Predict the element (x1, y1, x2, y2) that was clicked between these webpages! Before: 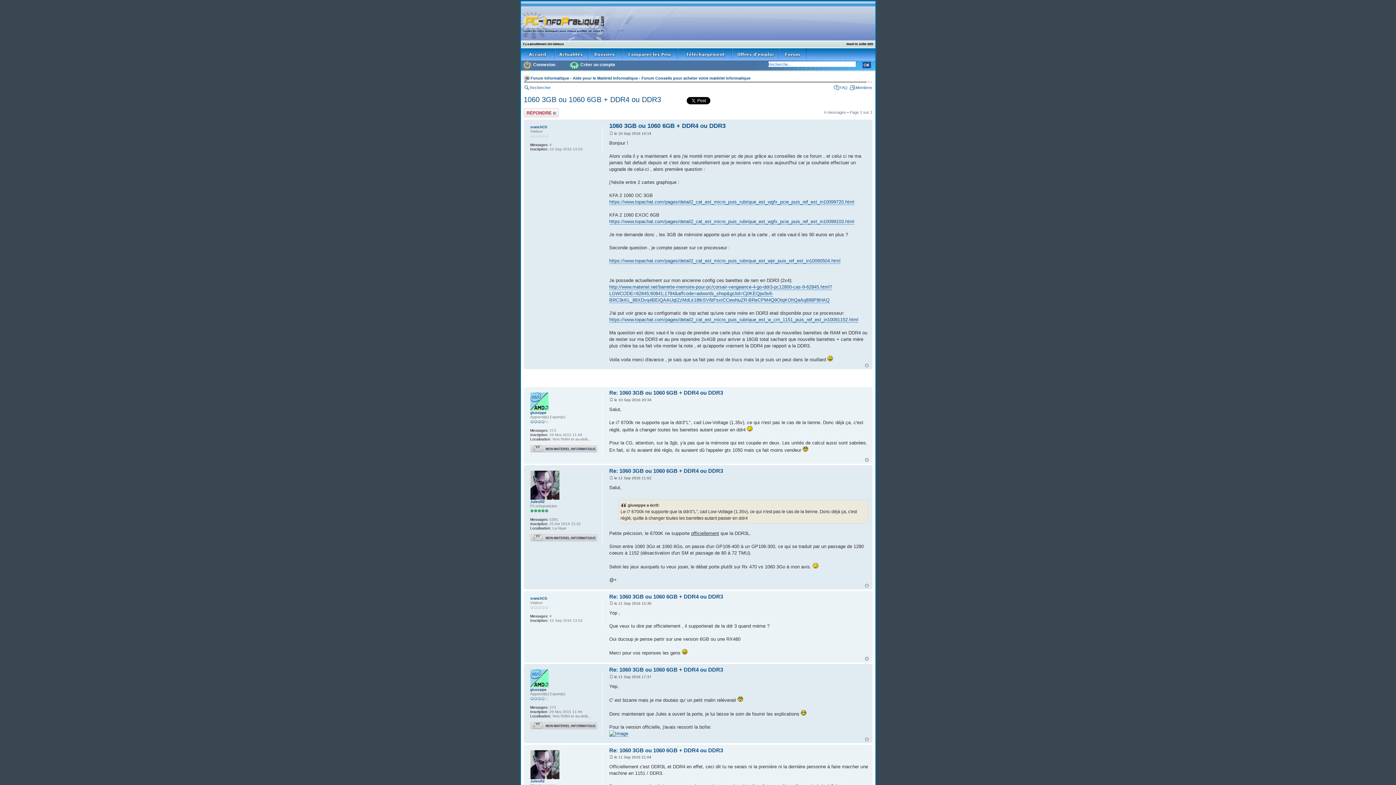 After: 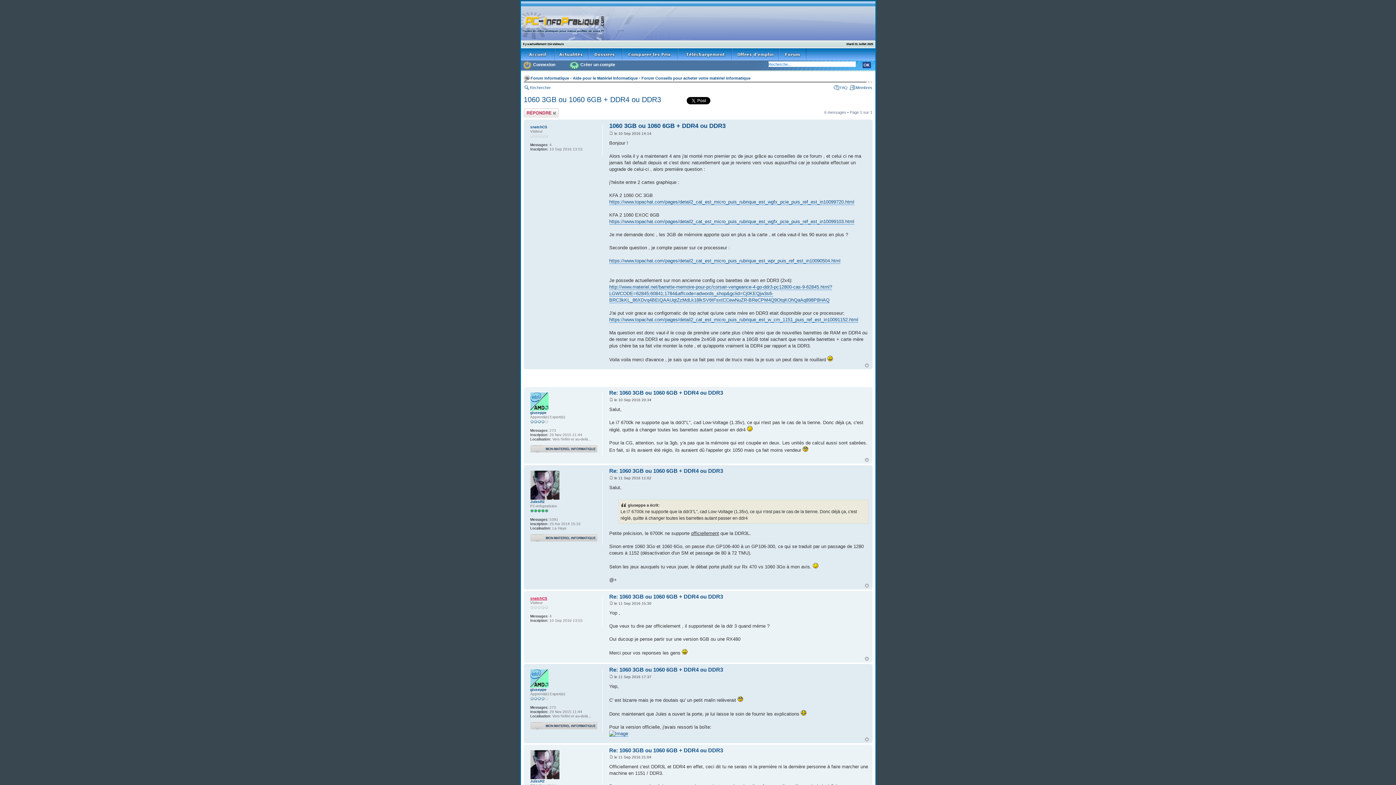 Action: bbox: (530, 596, 547, 600) label: snatchCS